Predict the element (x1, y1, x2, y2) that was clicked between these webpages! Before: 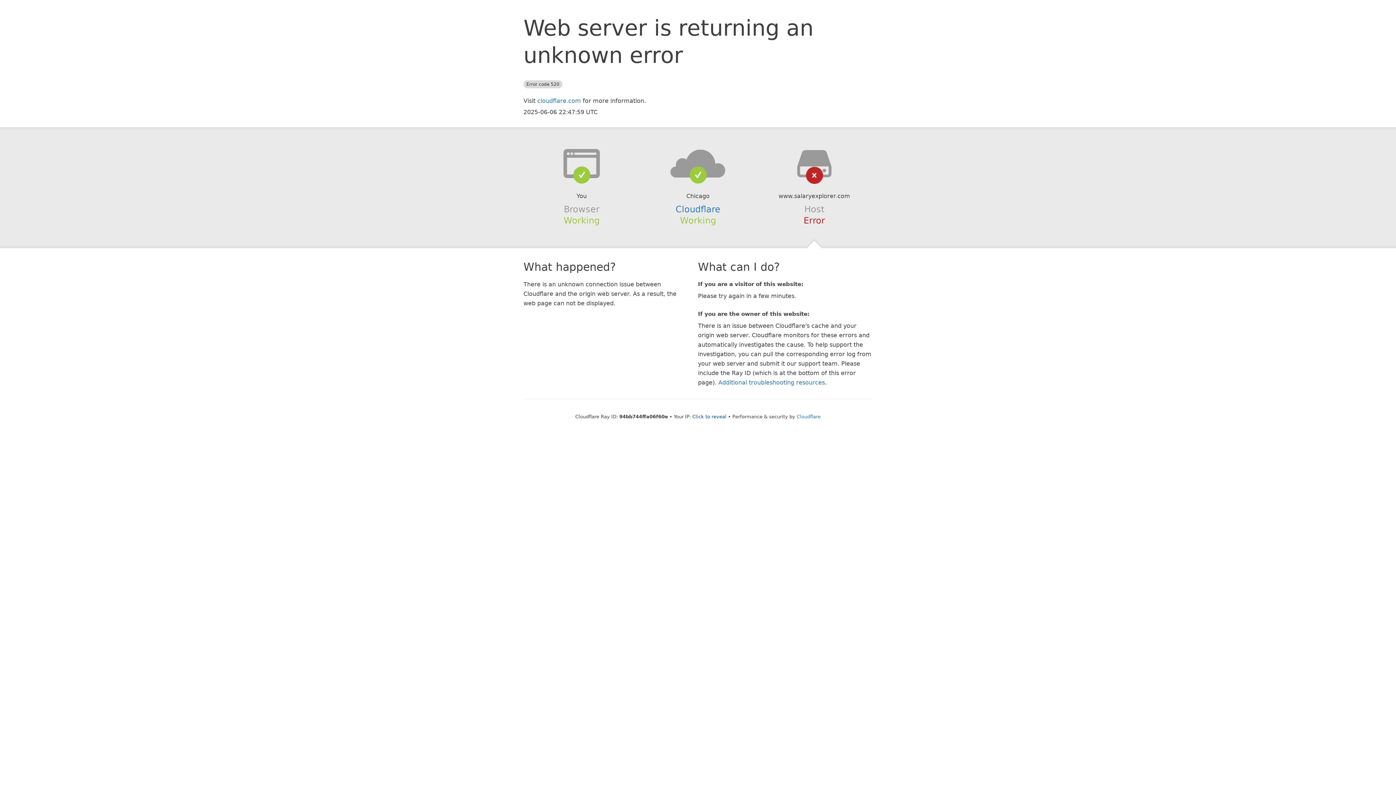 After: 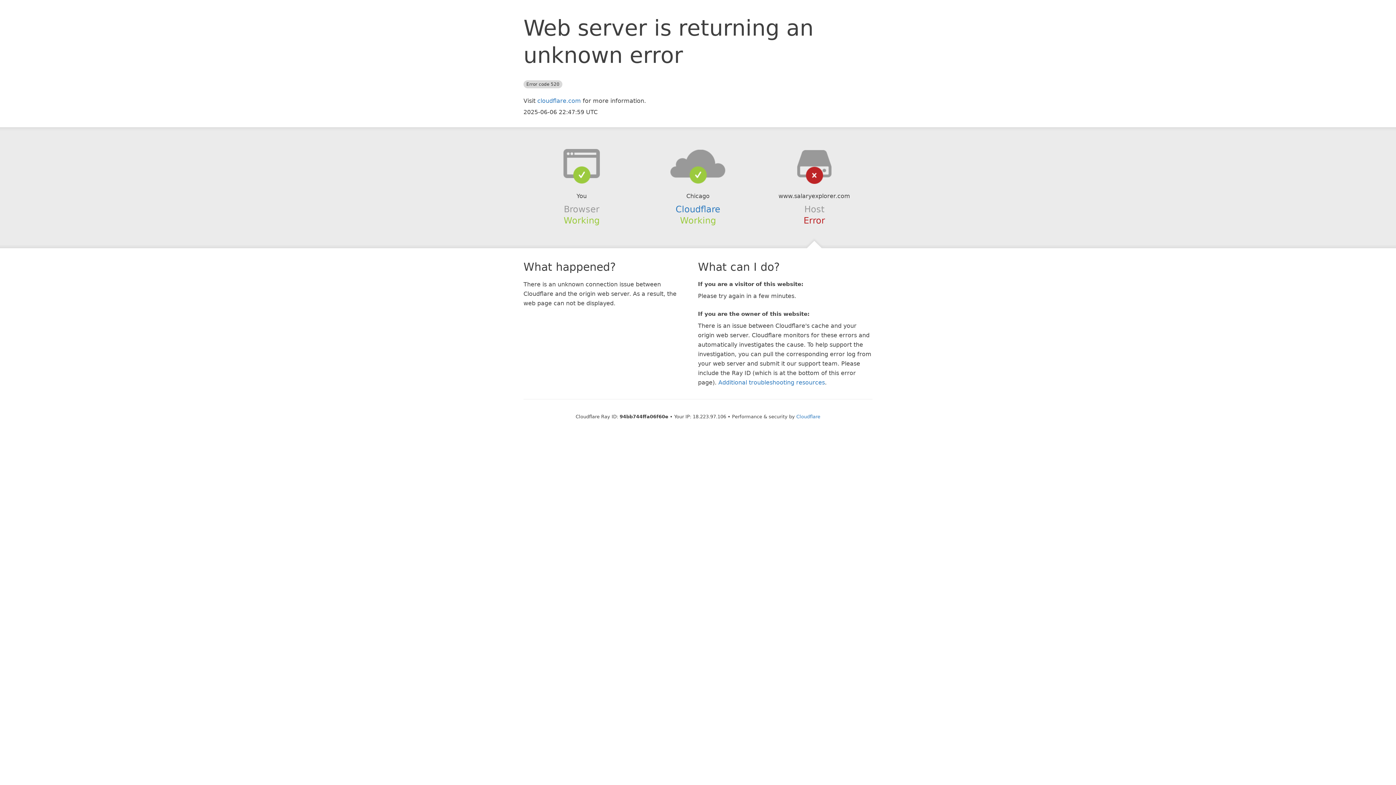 Action: label: Click to reveal bbox: (692, 414, 726, 419)